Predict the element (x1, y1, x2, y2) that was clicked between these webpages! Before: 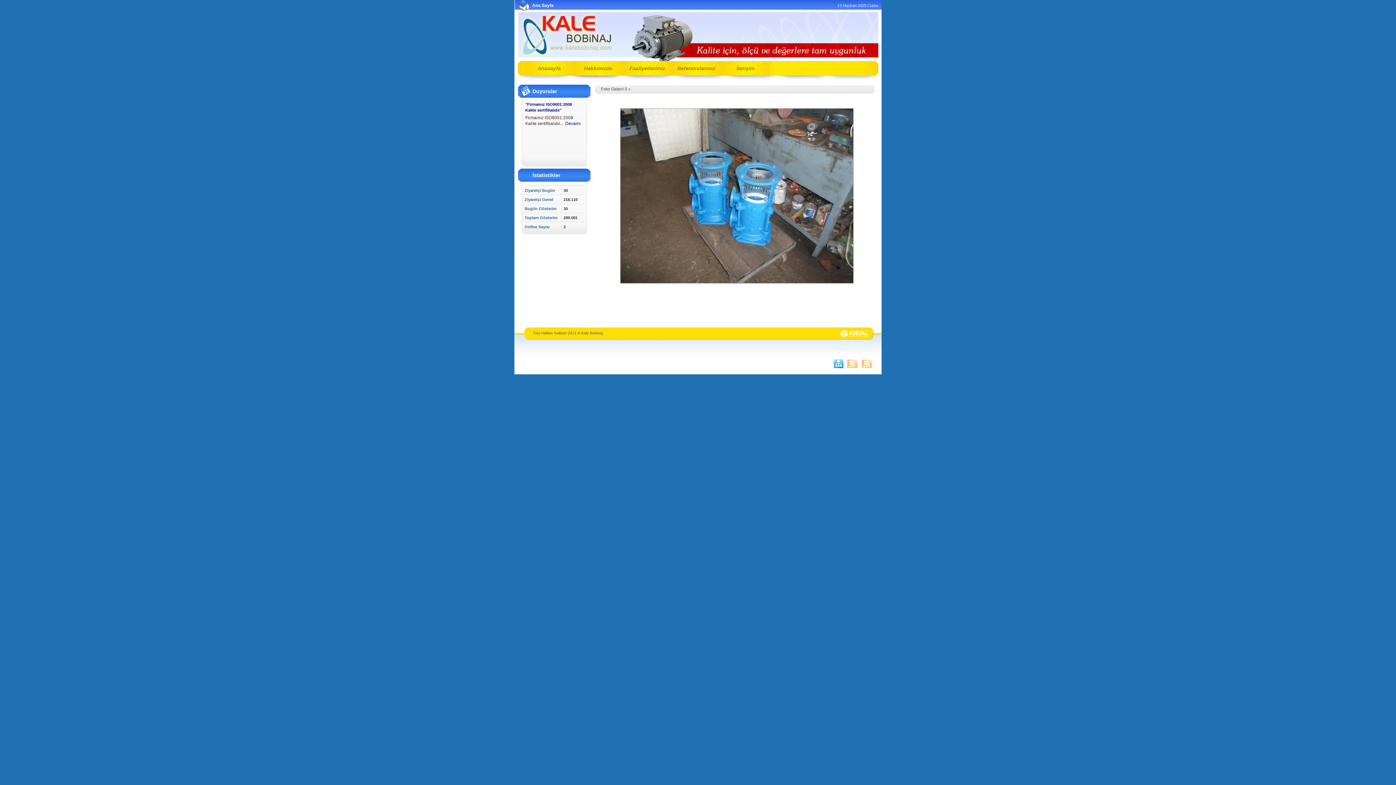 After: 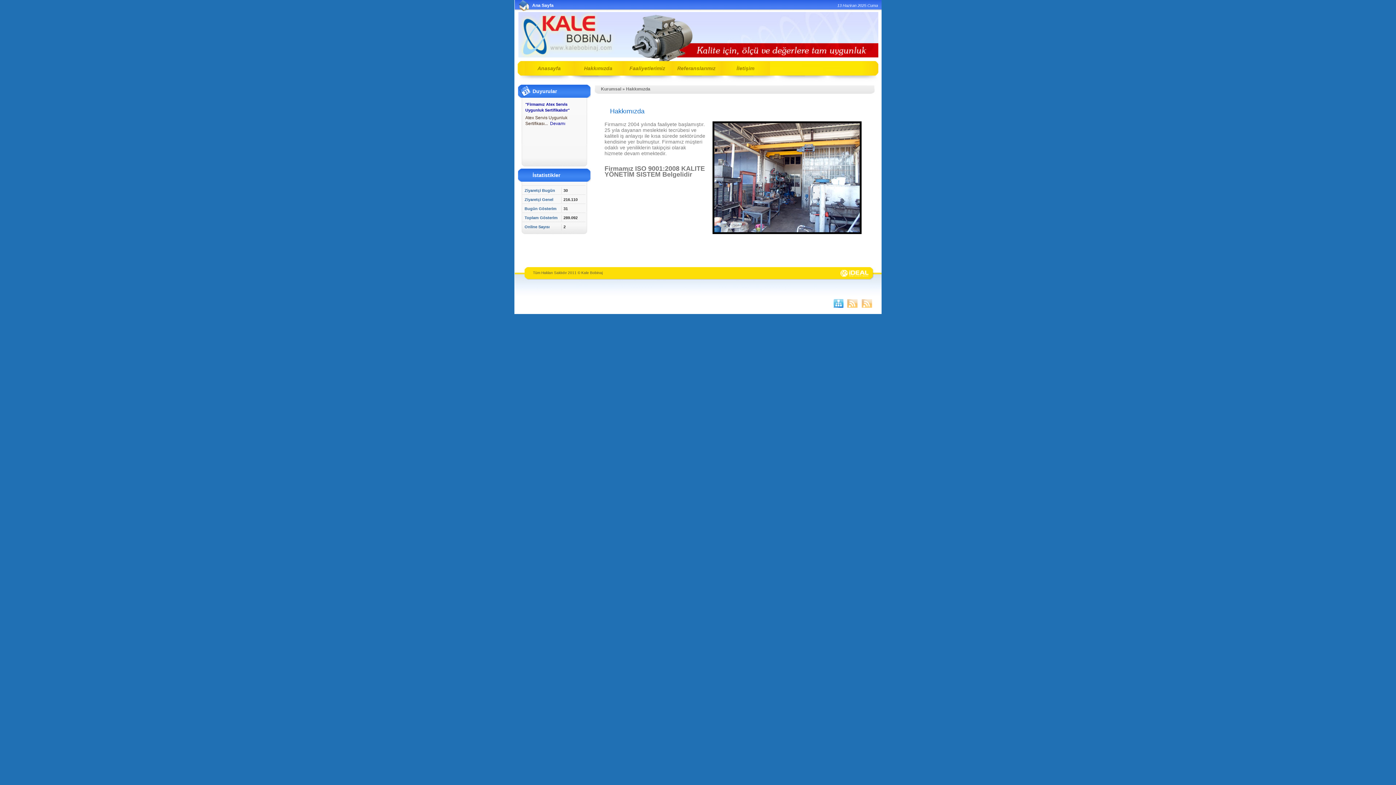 Action: bbox: (573, 61, 622, 75) label: Hakkımızda